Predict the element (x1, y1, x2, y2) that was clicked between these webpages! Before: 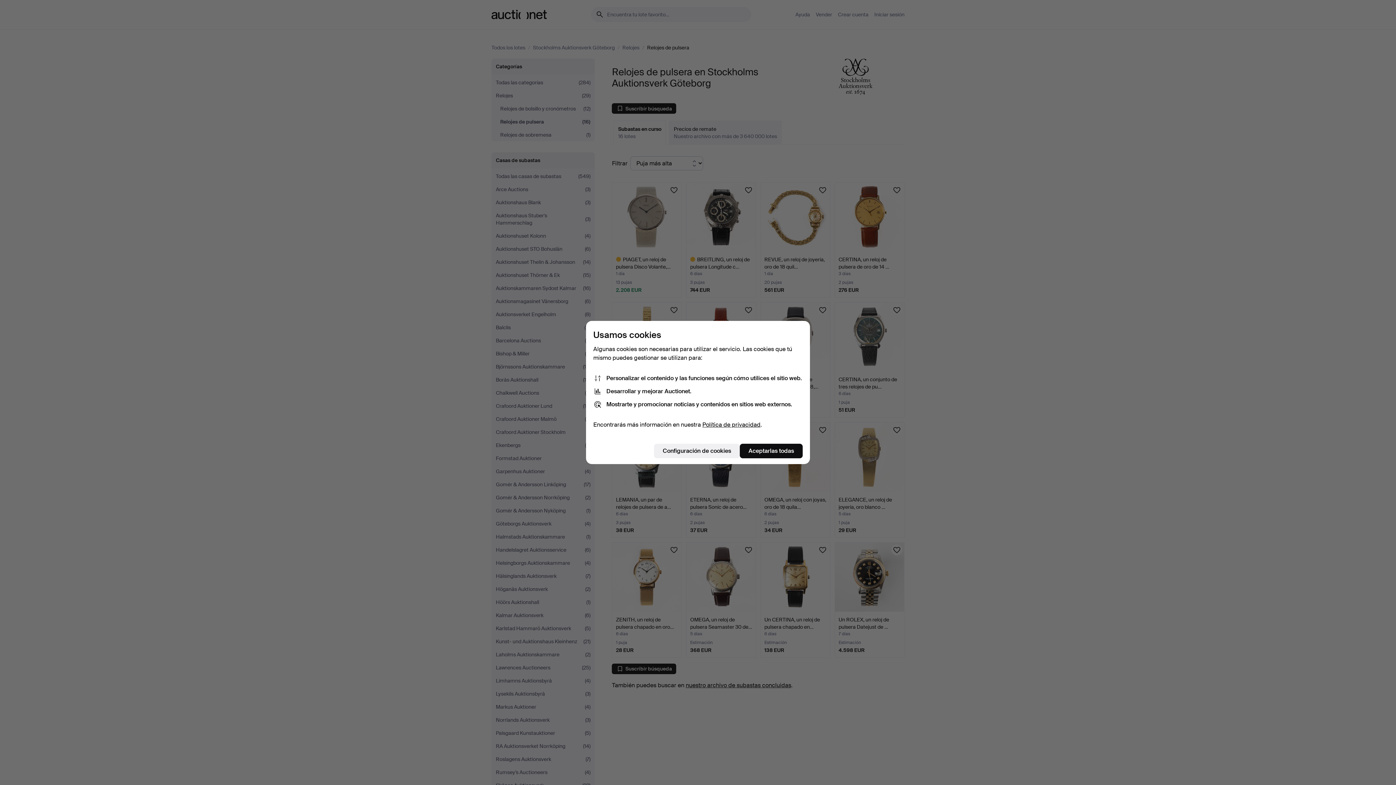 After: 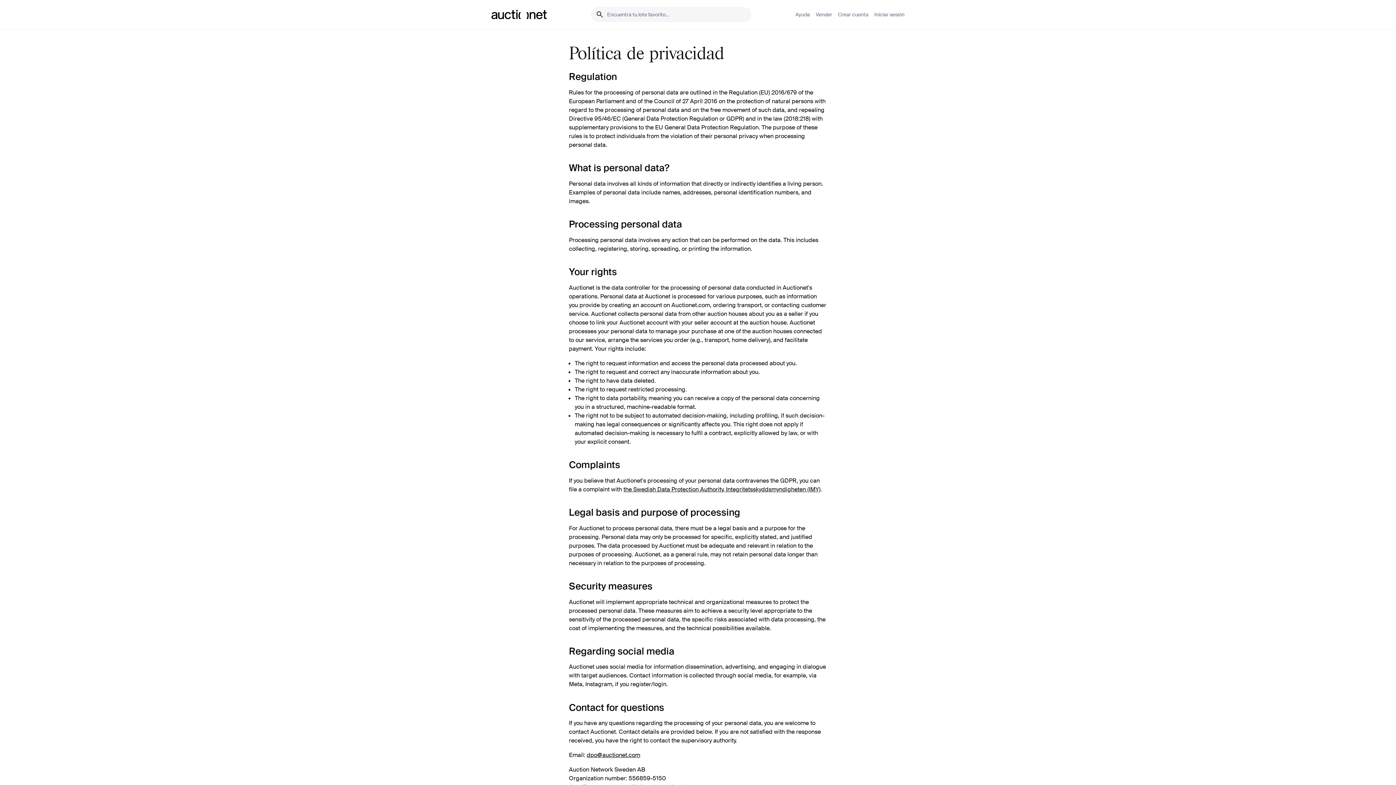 Action: bbox: (702, 421, 760, 428) label: Política de privacidad